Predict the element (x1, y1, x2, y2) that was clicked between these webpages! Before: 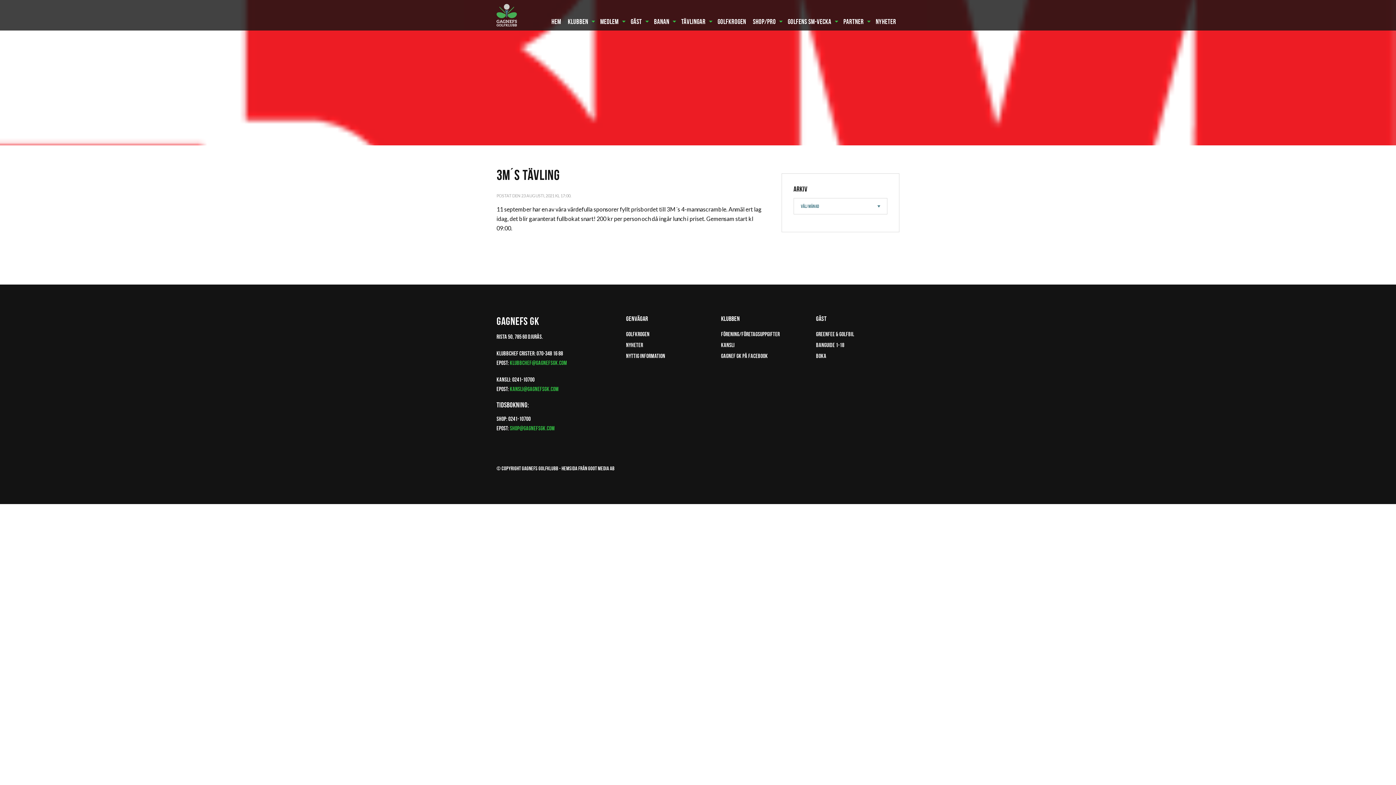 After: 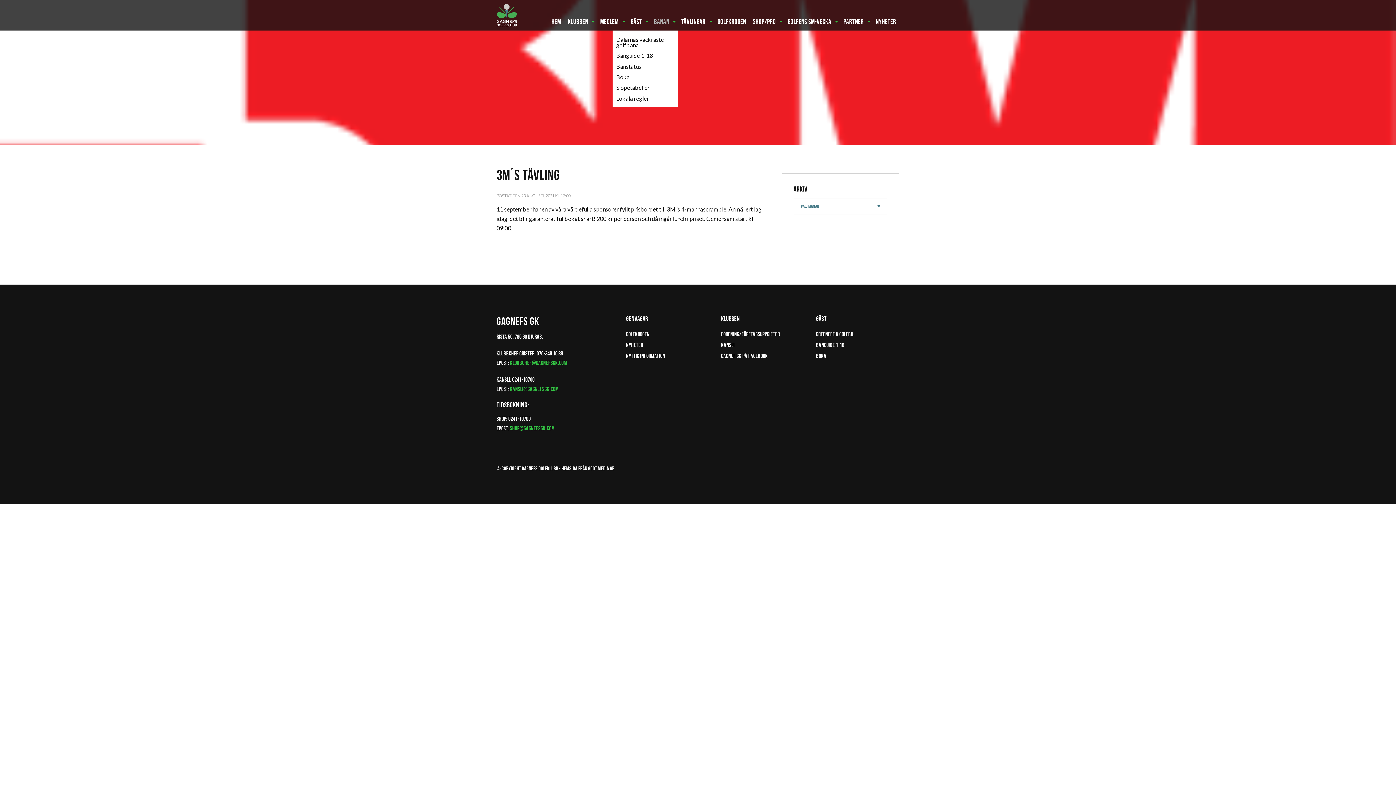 Action: label: BANAN bbox: (650, 13, 678, 30)